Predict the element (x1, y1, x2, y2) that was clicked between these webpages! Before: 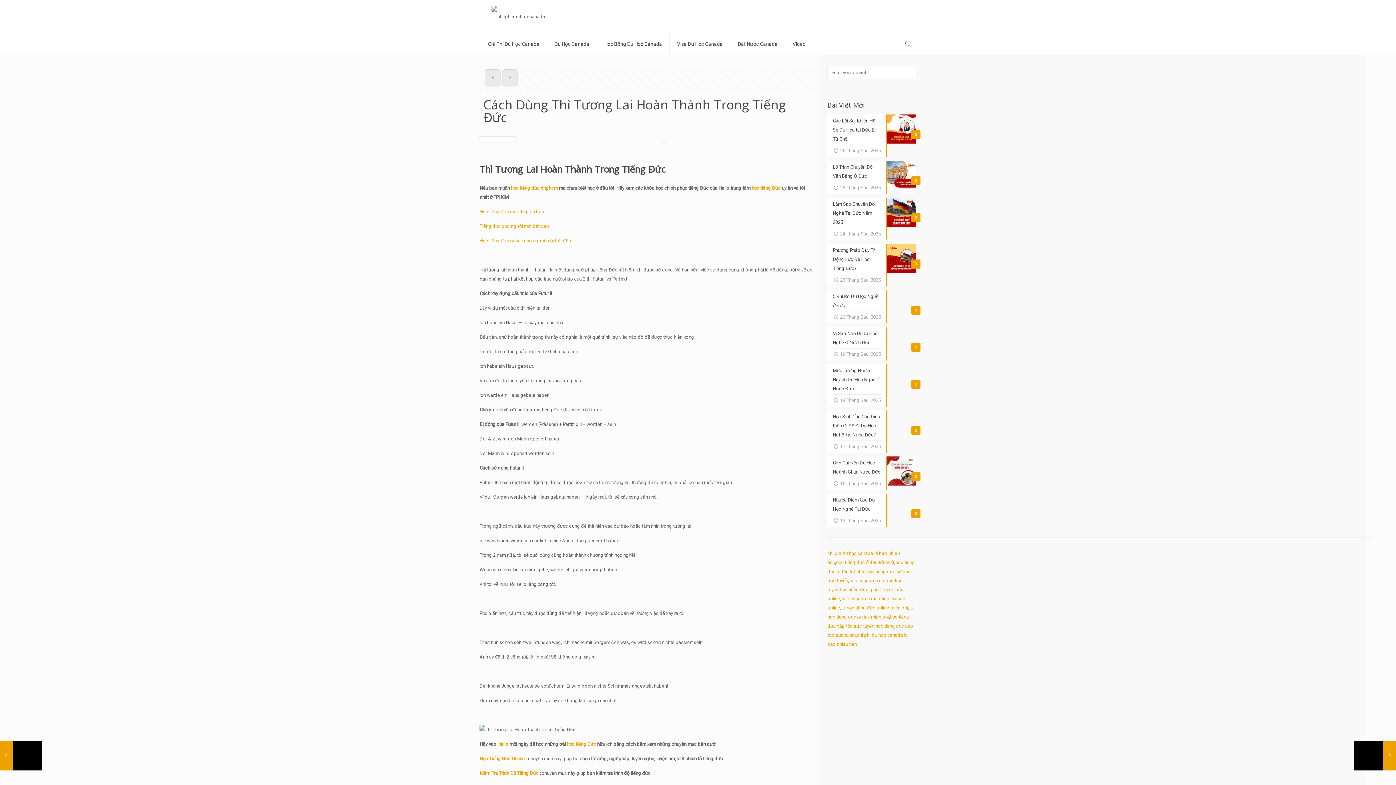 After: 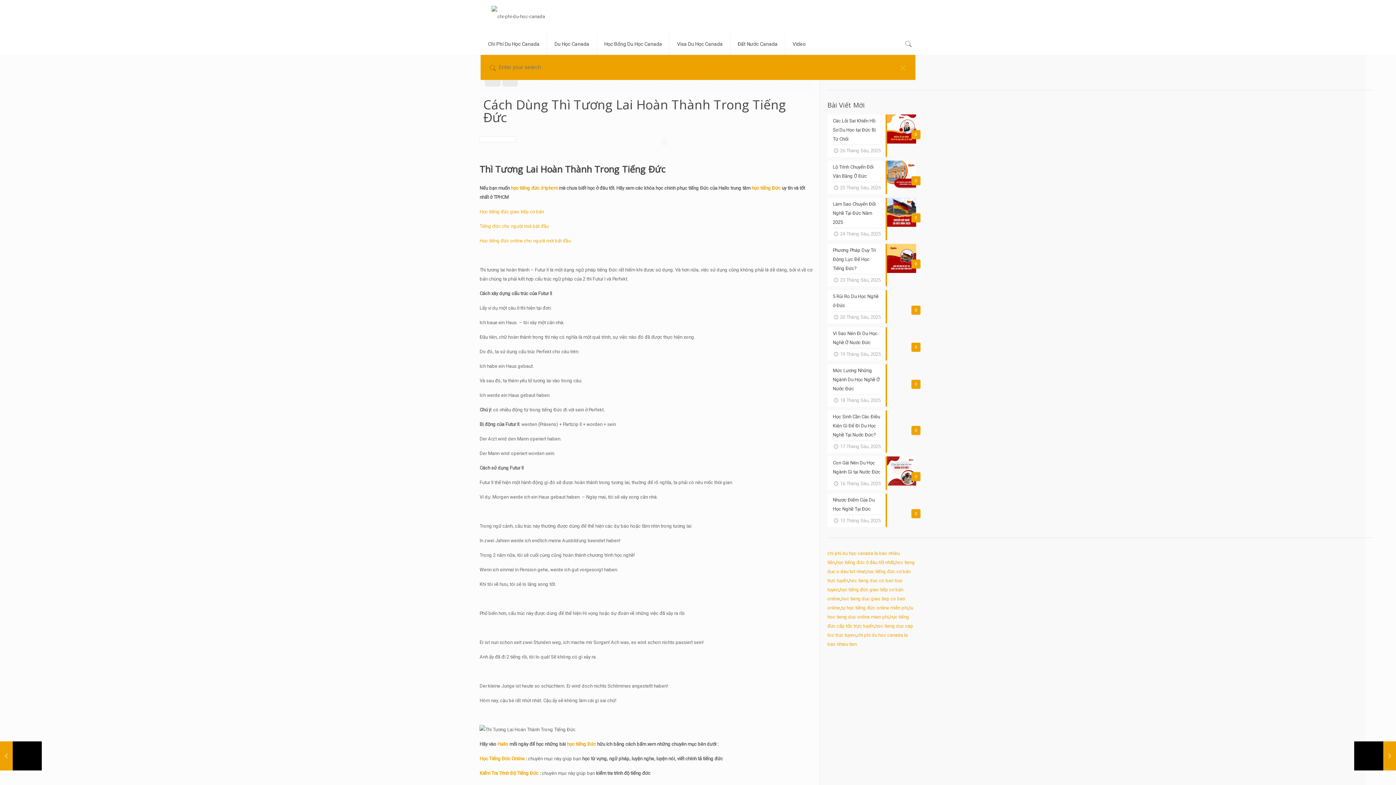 Action: bbox: (902, 39, 914, 48)